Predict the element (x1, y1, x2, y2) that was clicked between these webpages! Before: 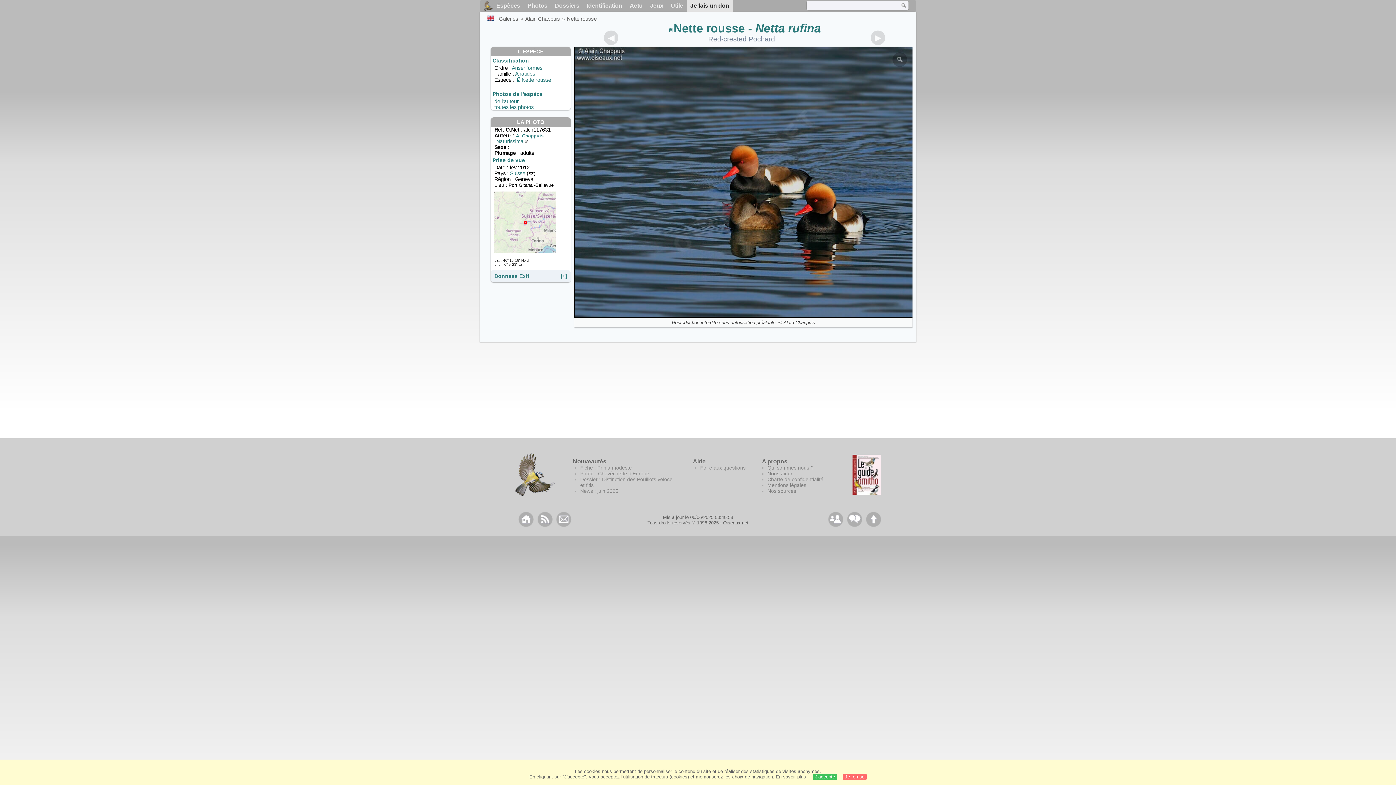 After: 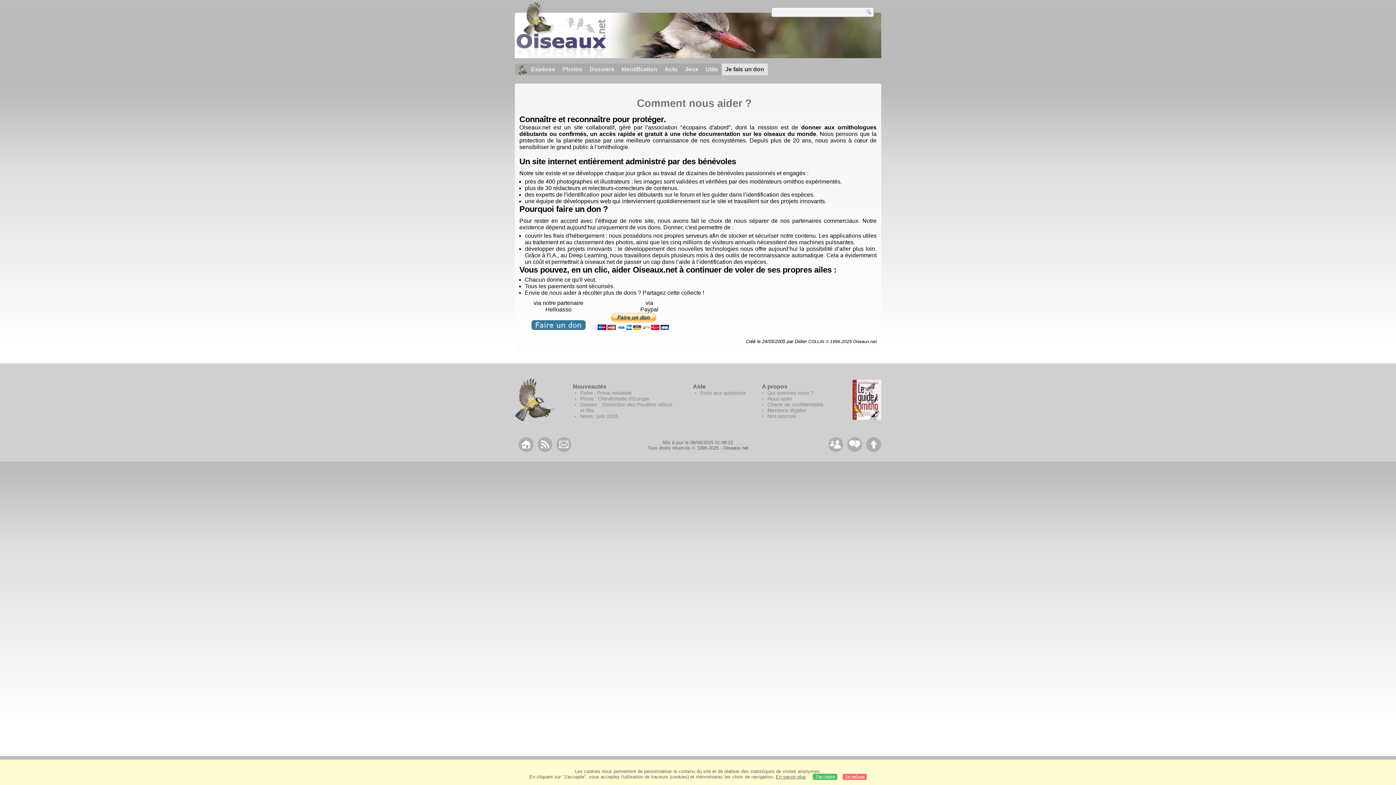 Action: bbox: (767, 470, 792, 476) label: Nous aider